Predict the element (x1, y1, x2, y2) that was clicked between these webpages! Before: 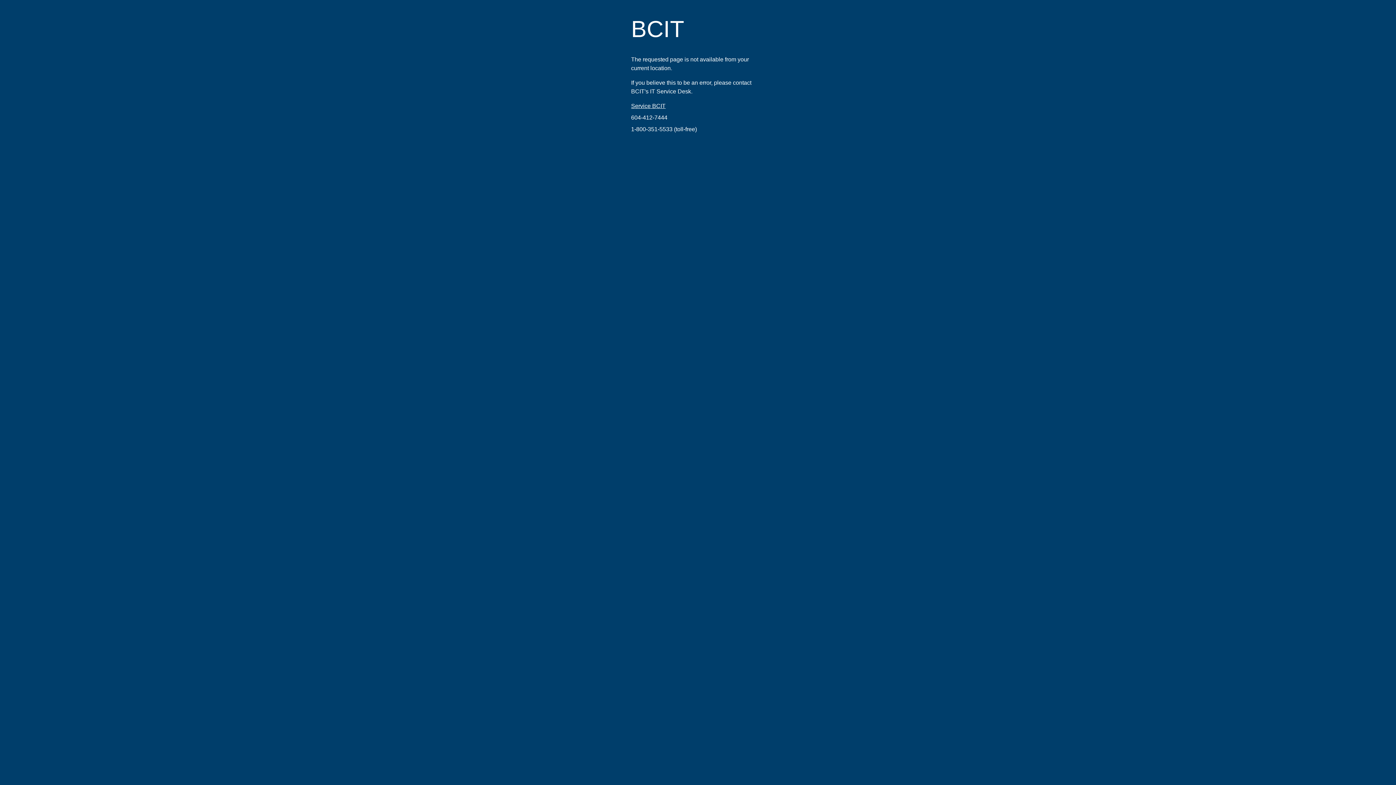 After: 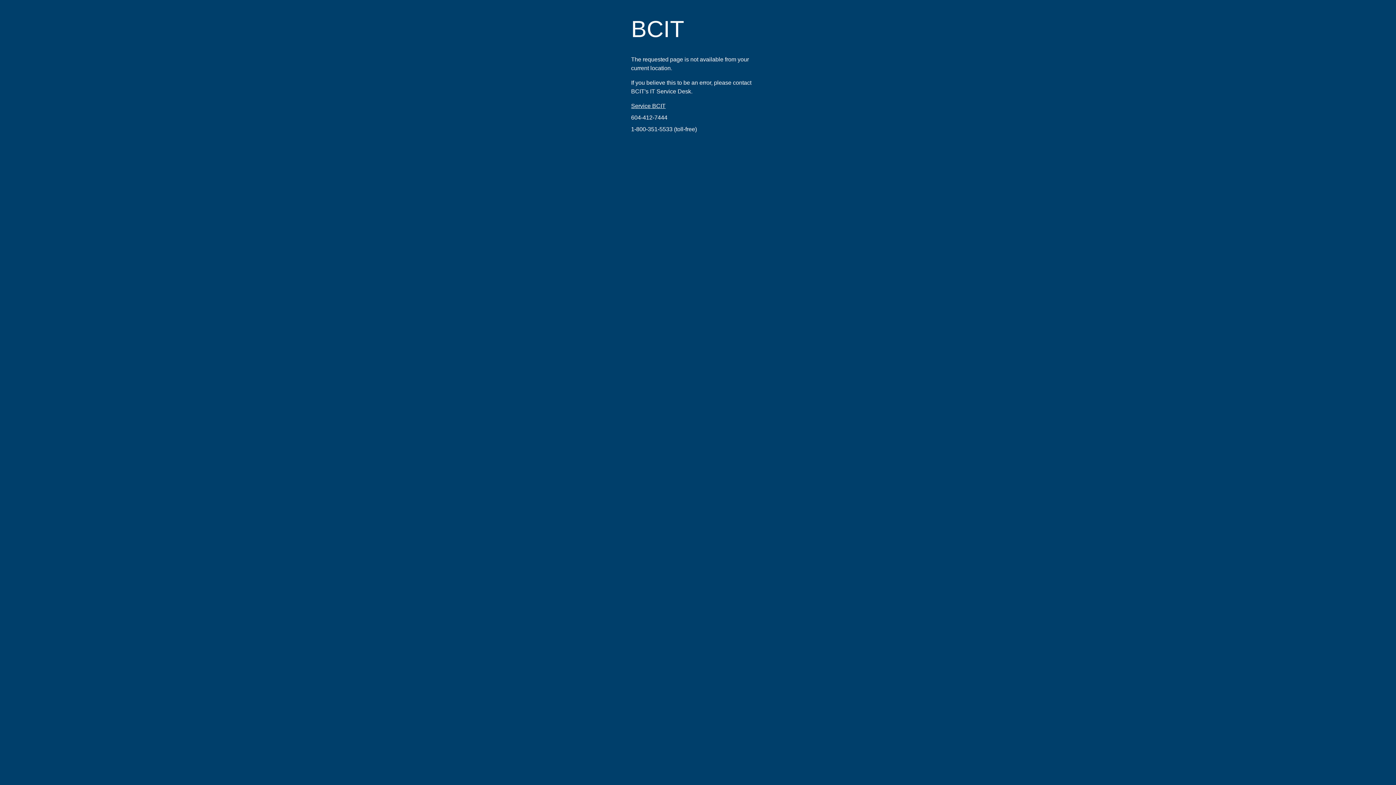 Action: bbox: (631, 126, 672, 132) label: 1-800-351-5533